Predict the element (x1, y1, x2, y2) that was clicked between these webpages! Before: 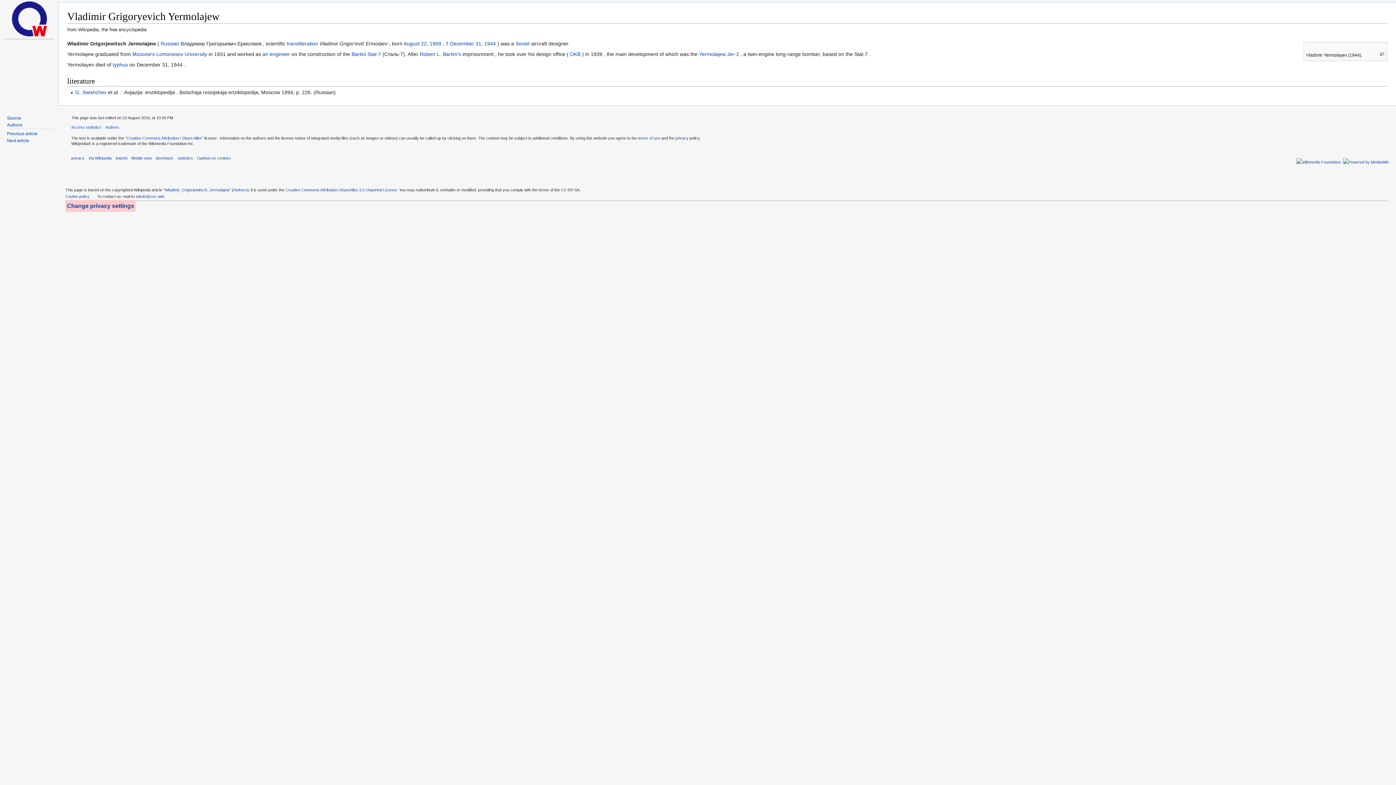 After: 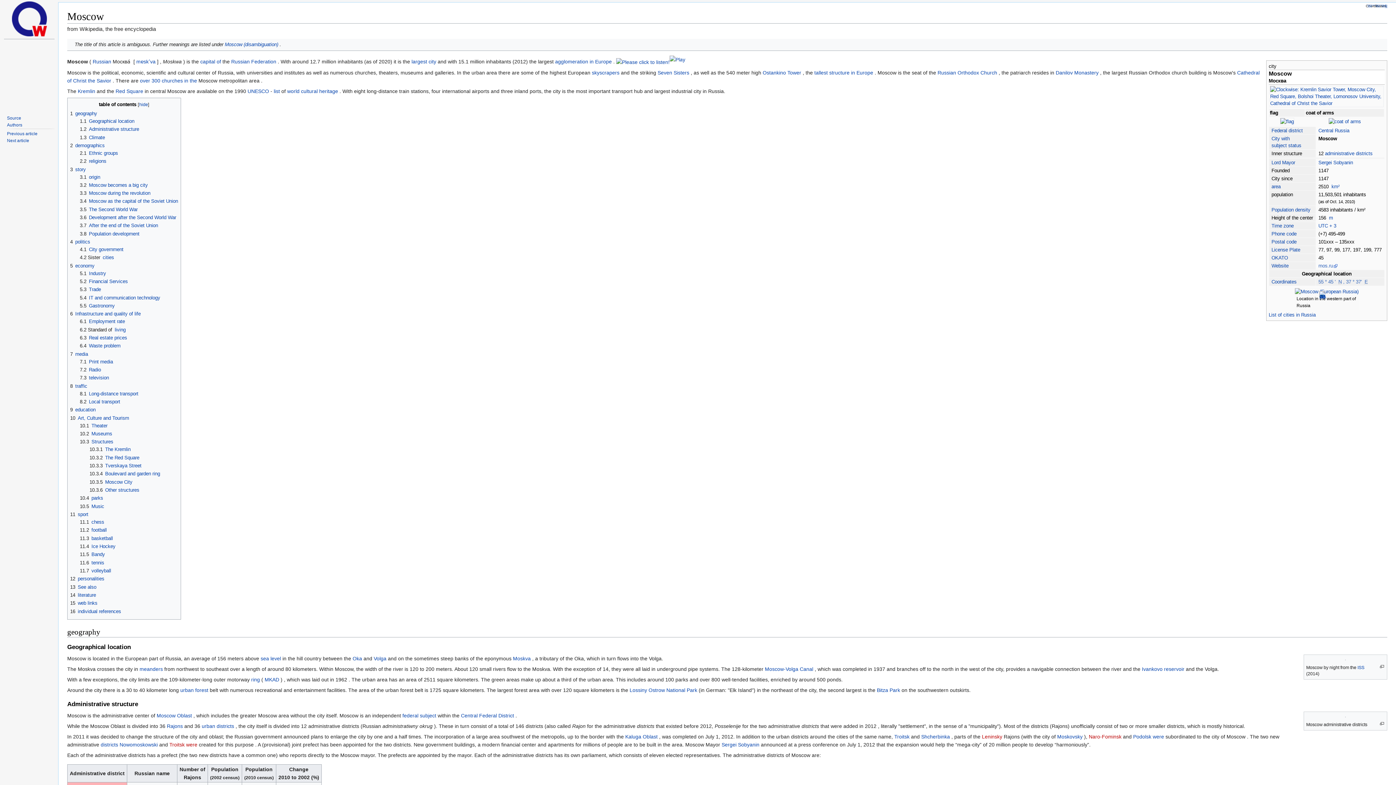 Action: label: Moscow's  bbox: (132, 51, 156, 56)